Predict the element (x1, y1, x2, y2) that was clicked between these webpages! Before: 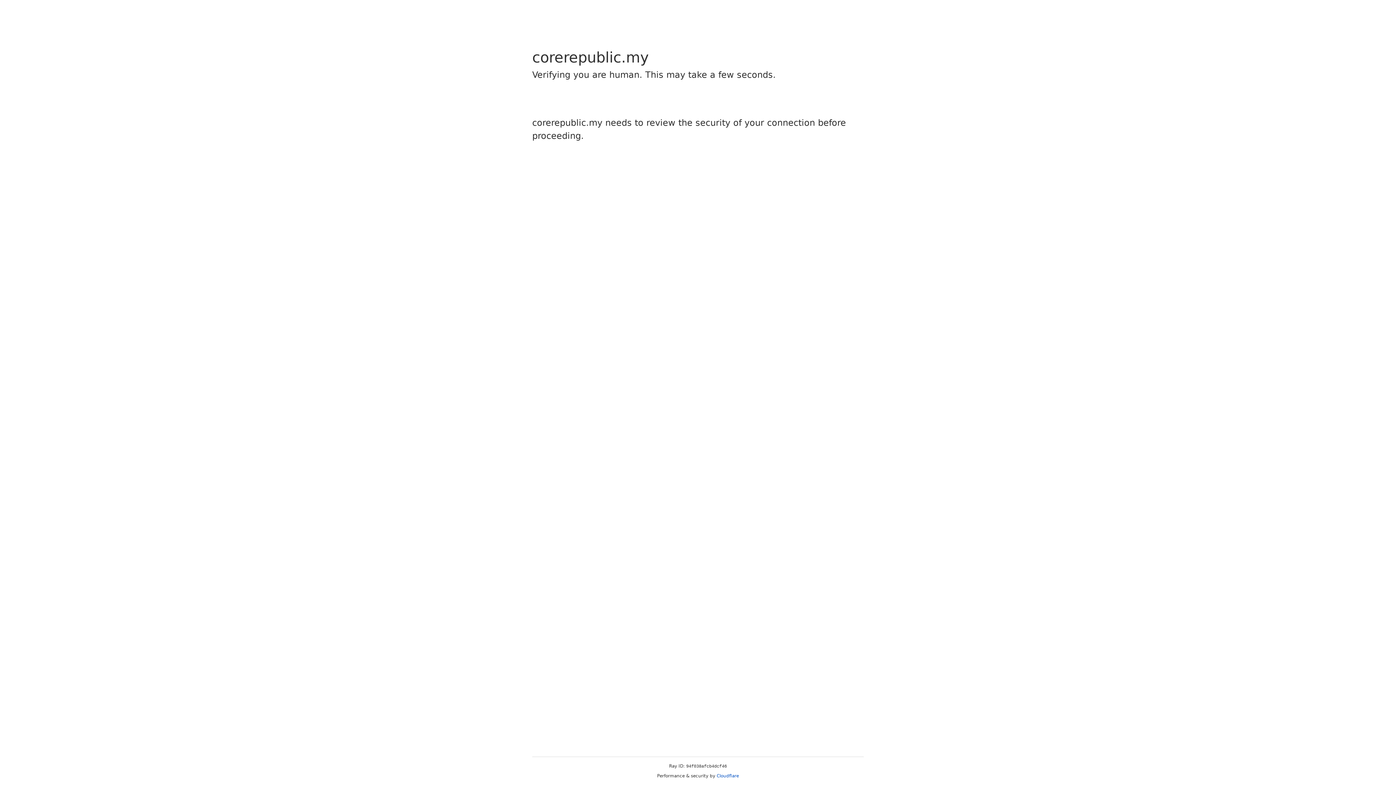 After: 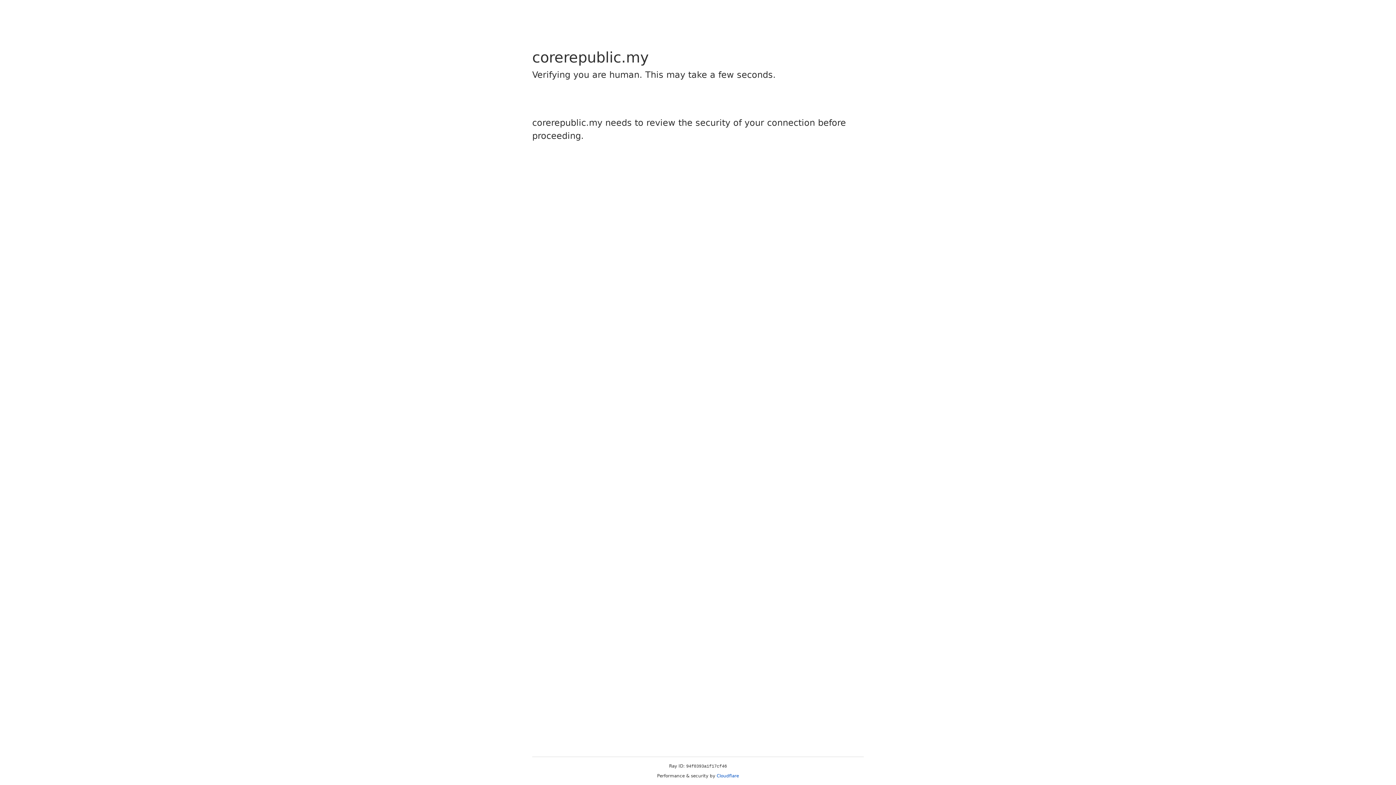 Action: label: Cloudflare bbox: (716, 773, 739, 778)